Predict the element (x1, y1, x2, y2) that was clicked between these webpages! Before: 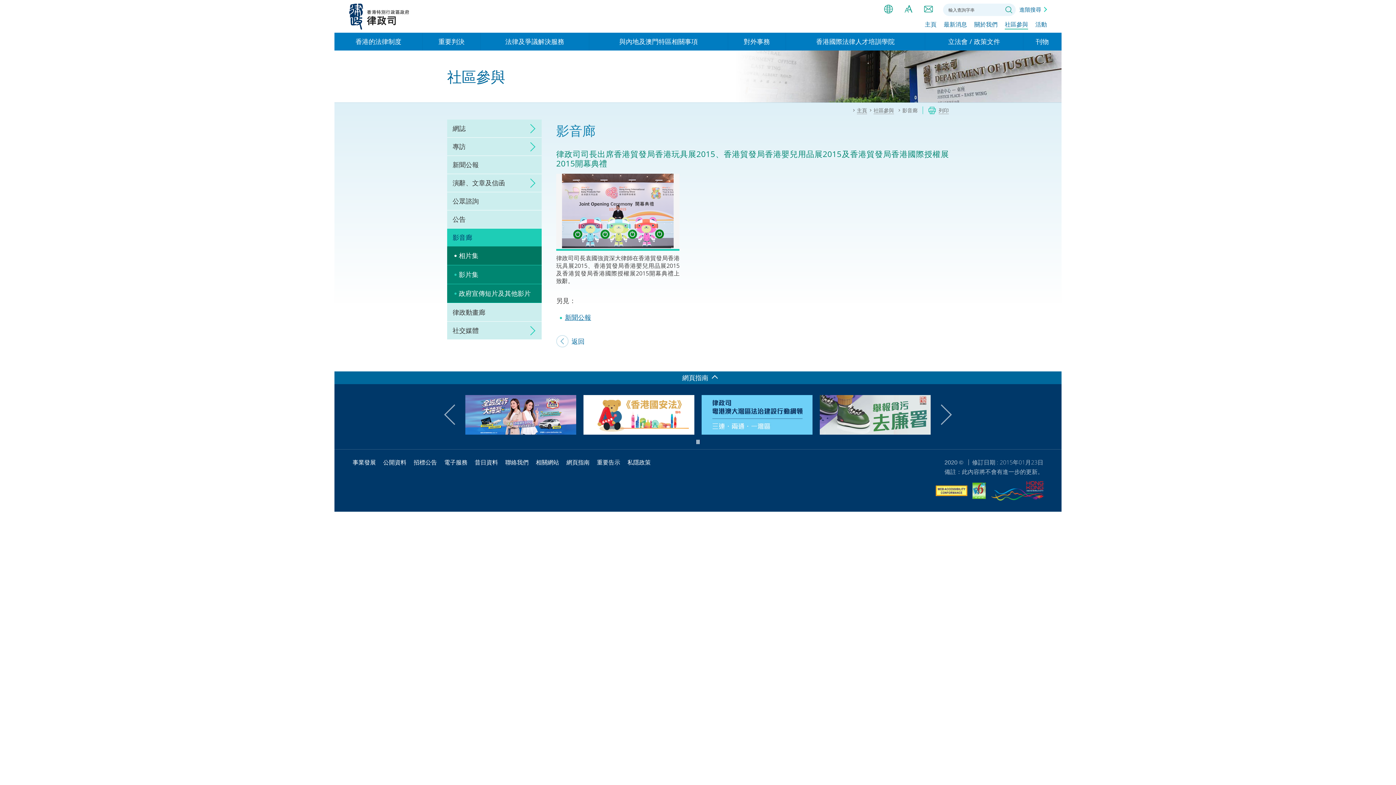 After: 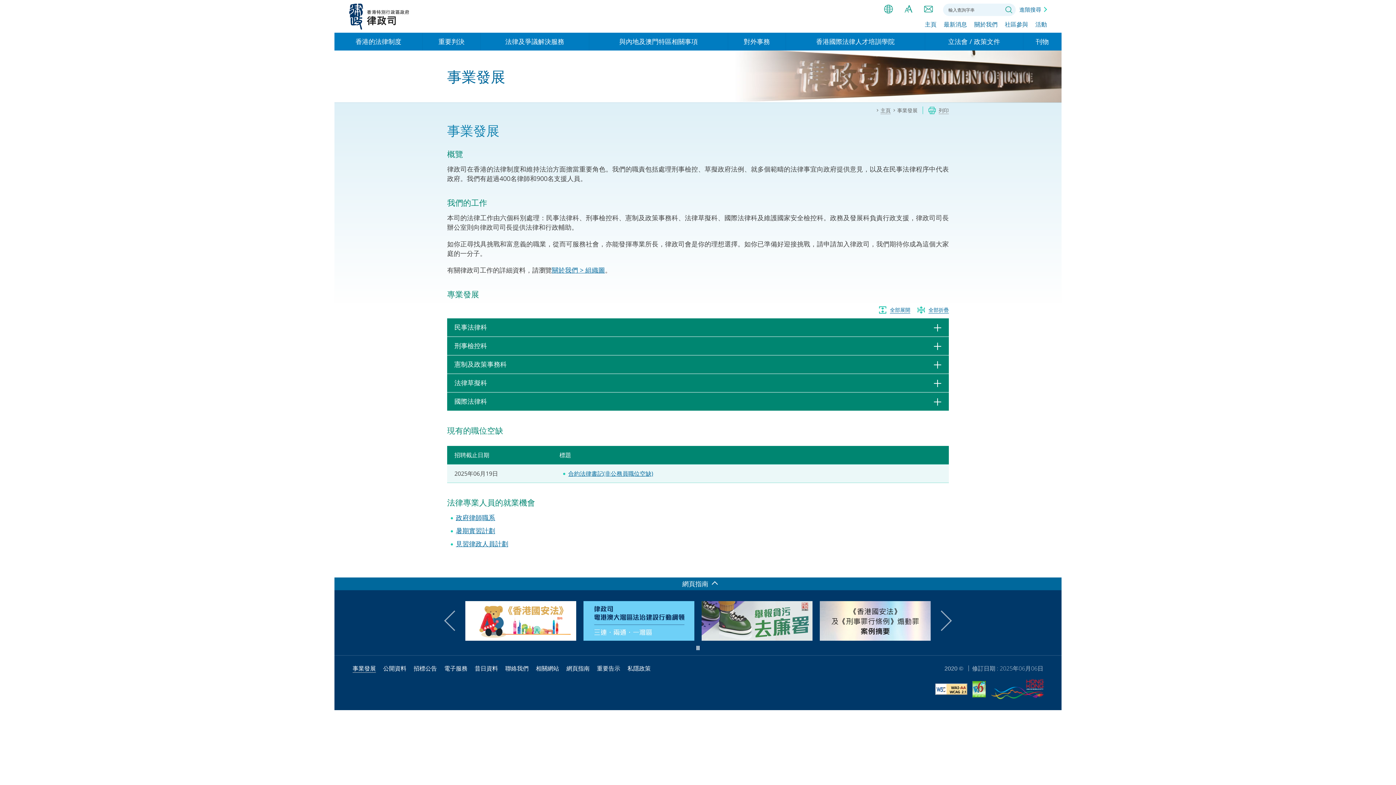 Action: bbox: (352, 458, 376, 466) label: 事業發展